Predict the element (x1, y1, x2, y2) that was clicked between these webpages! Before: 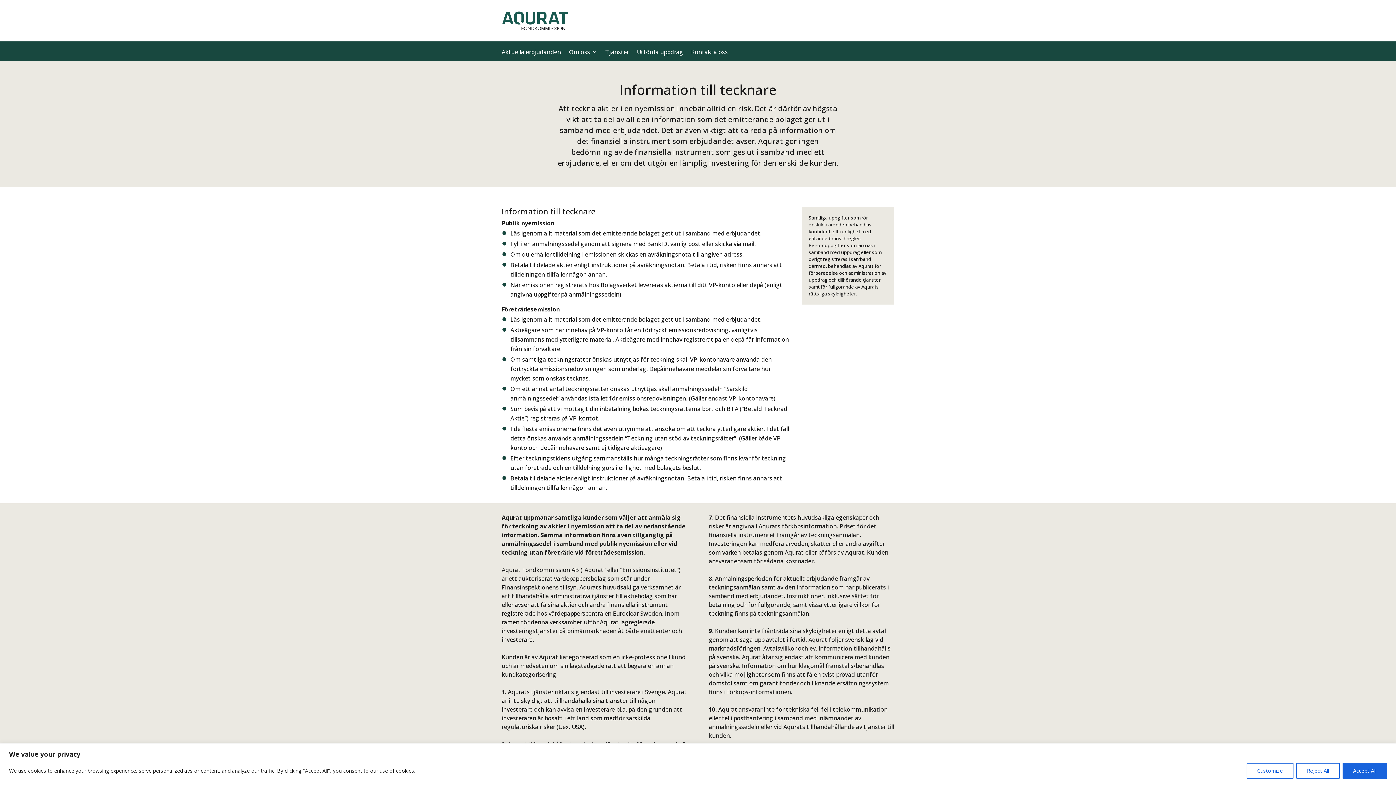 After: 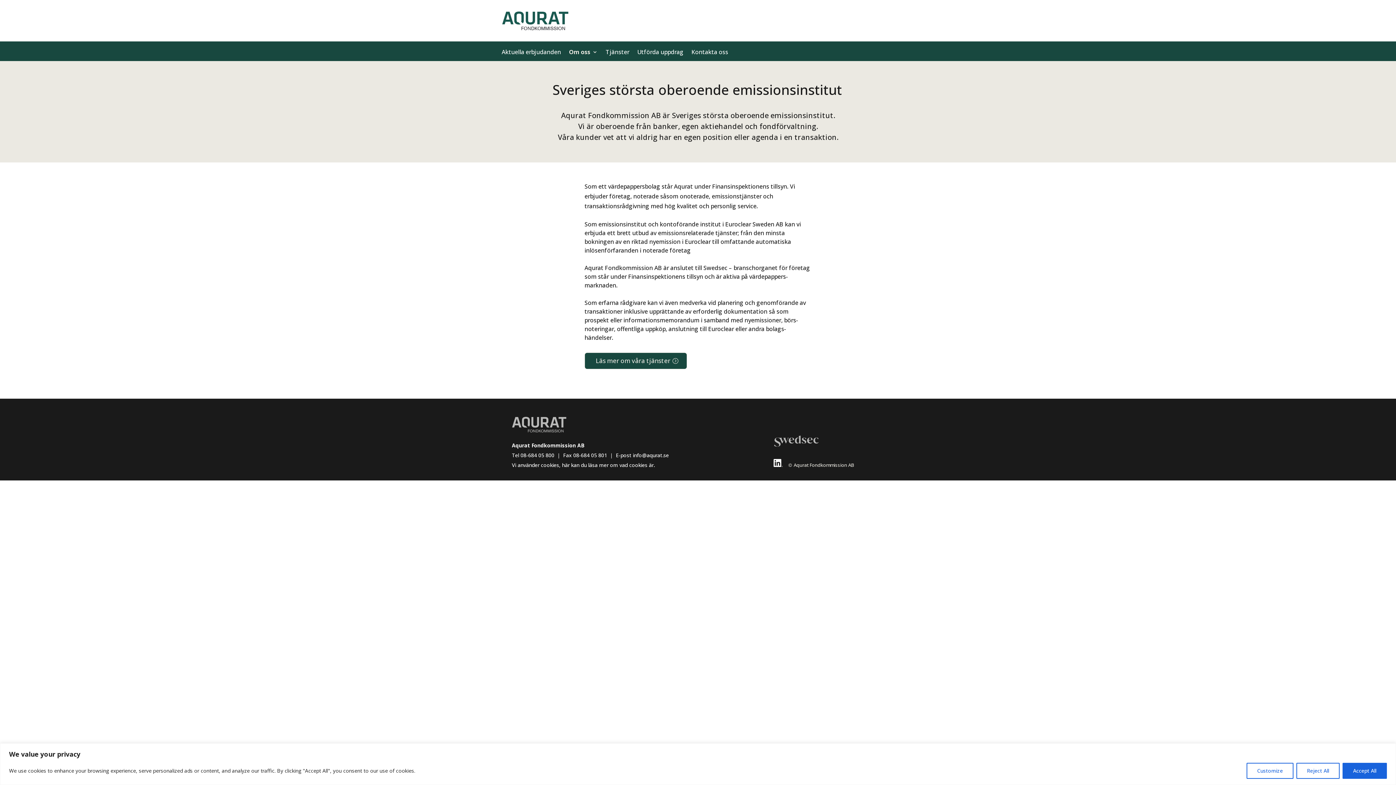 Action: bbox: (569, 49, 597, 57) label: Om oss